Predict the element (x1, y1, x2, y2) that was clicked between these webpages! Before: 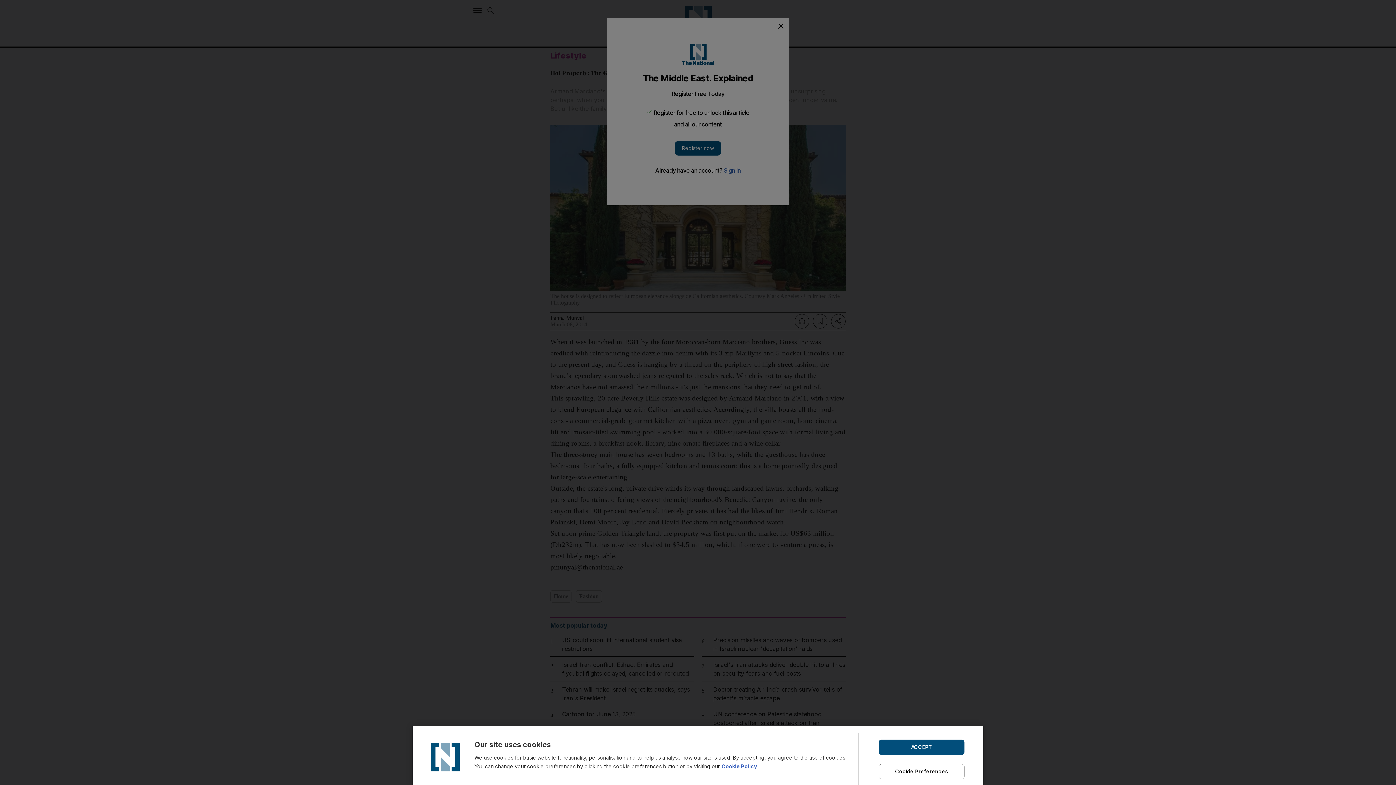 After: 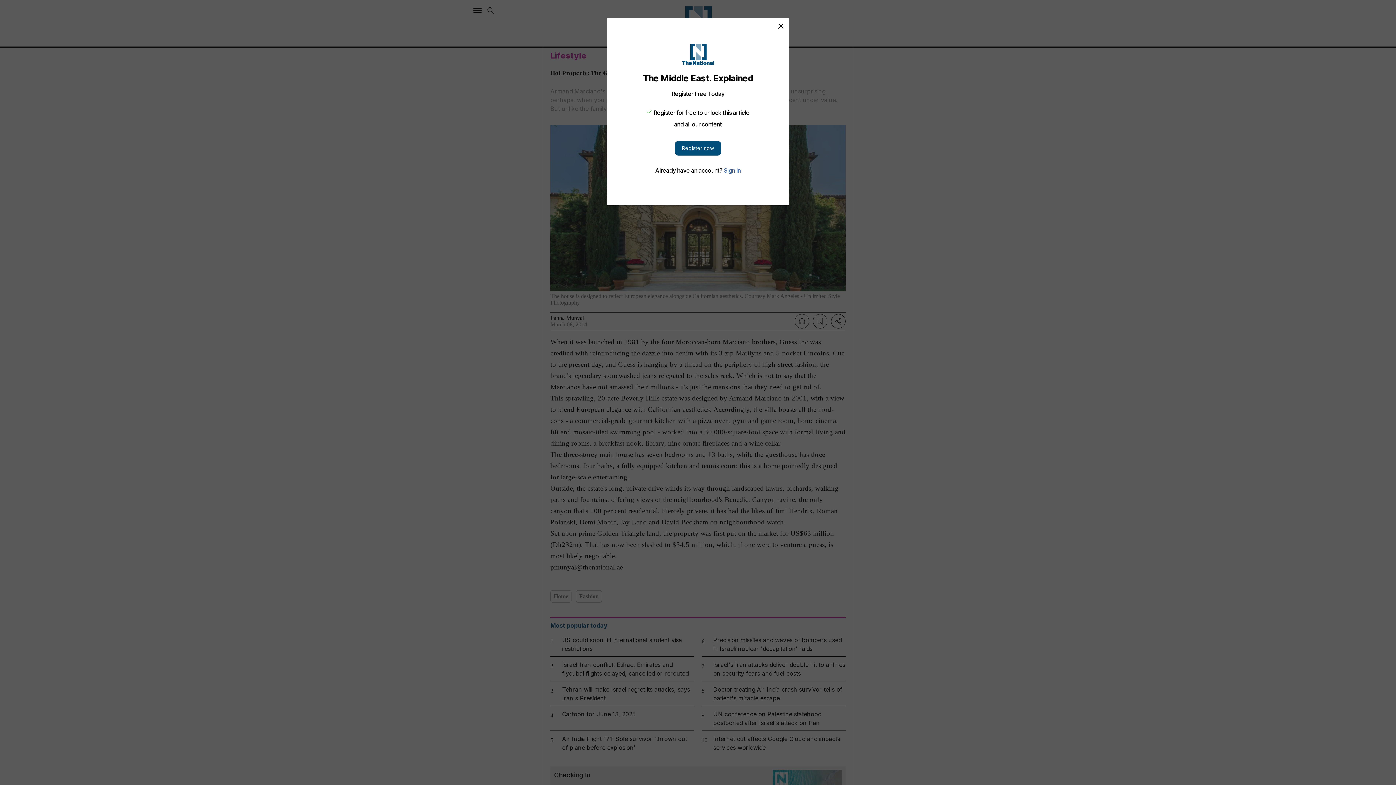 Action: bbox: (878, 739, 964, 755) label: ACCEPT